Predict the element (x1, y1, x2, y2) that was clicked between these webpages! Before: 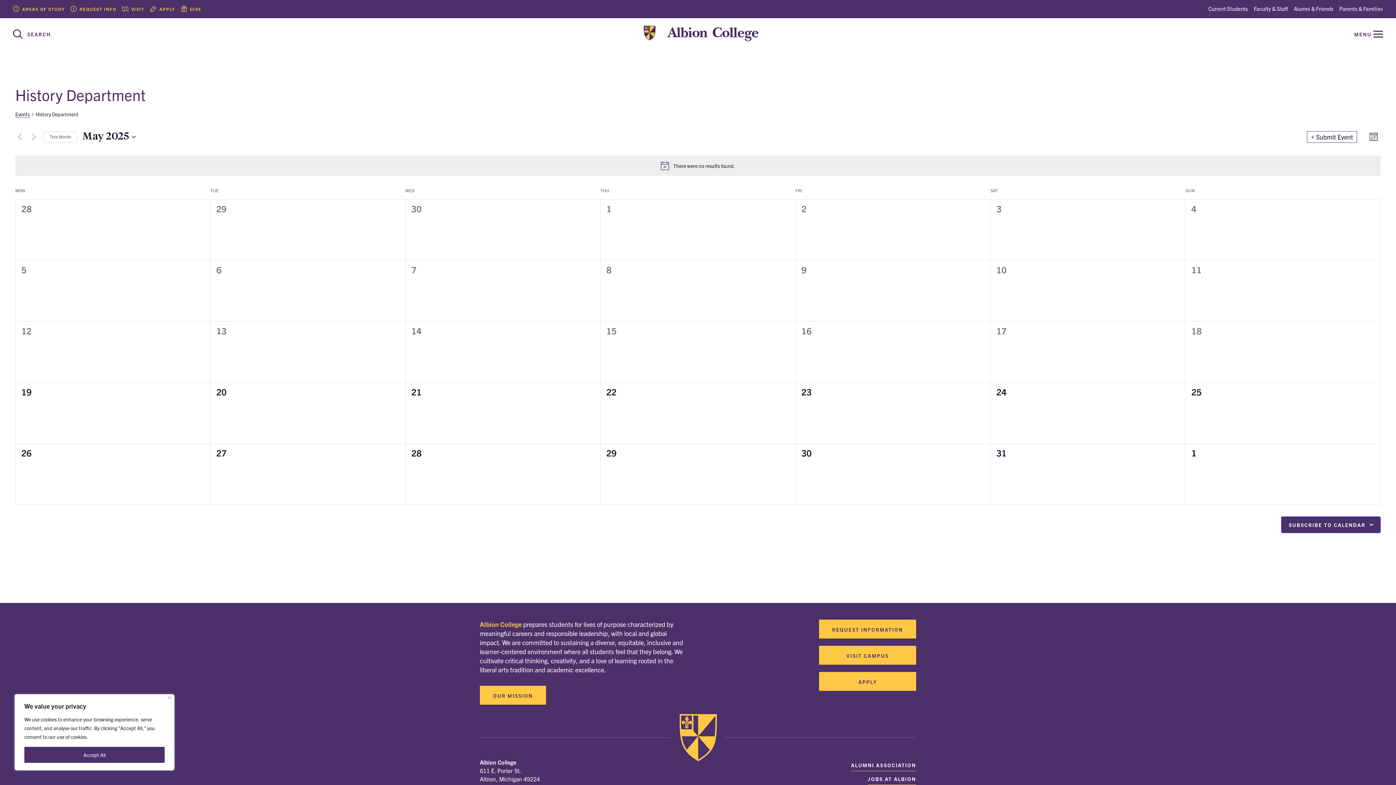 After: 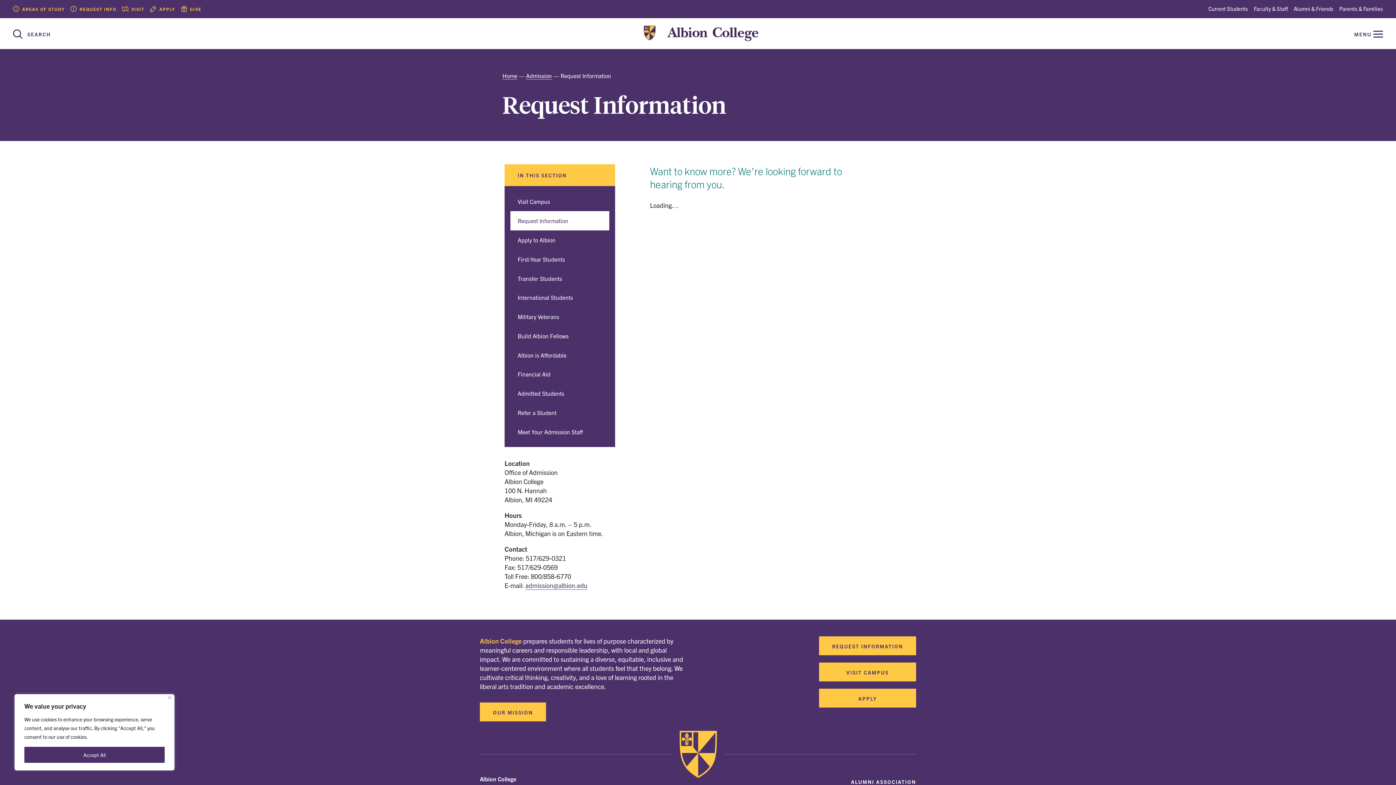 Action: bbox: (70, 5, 116, 12) label: REQUEST INFO